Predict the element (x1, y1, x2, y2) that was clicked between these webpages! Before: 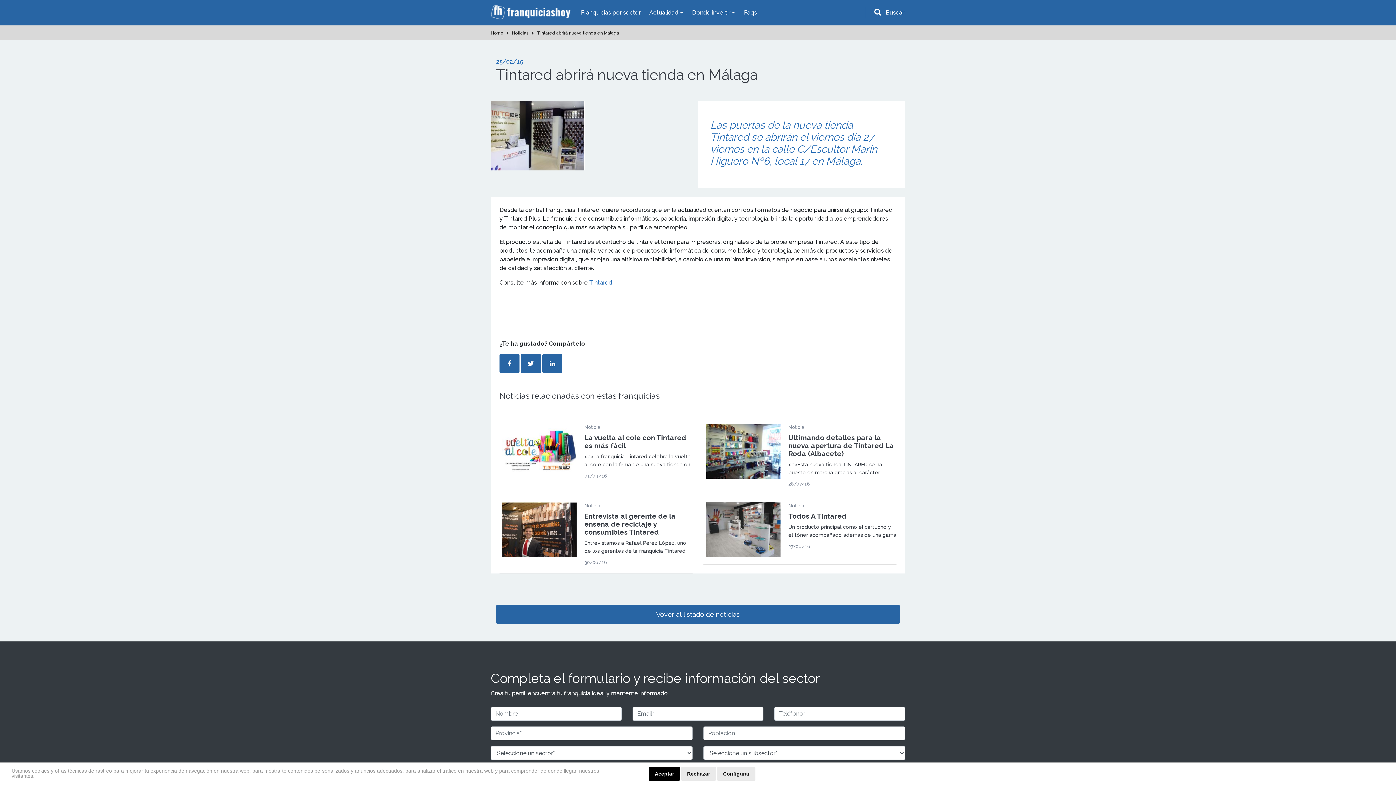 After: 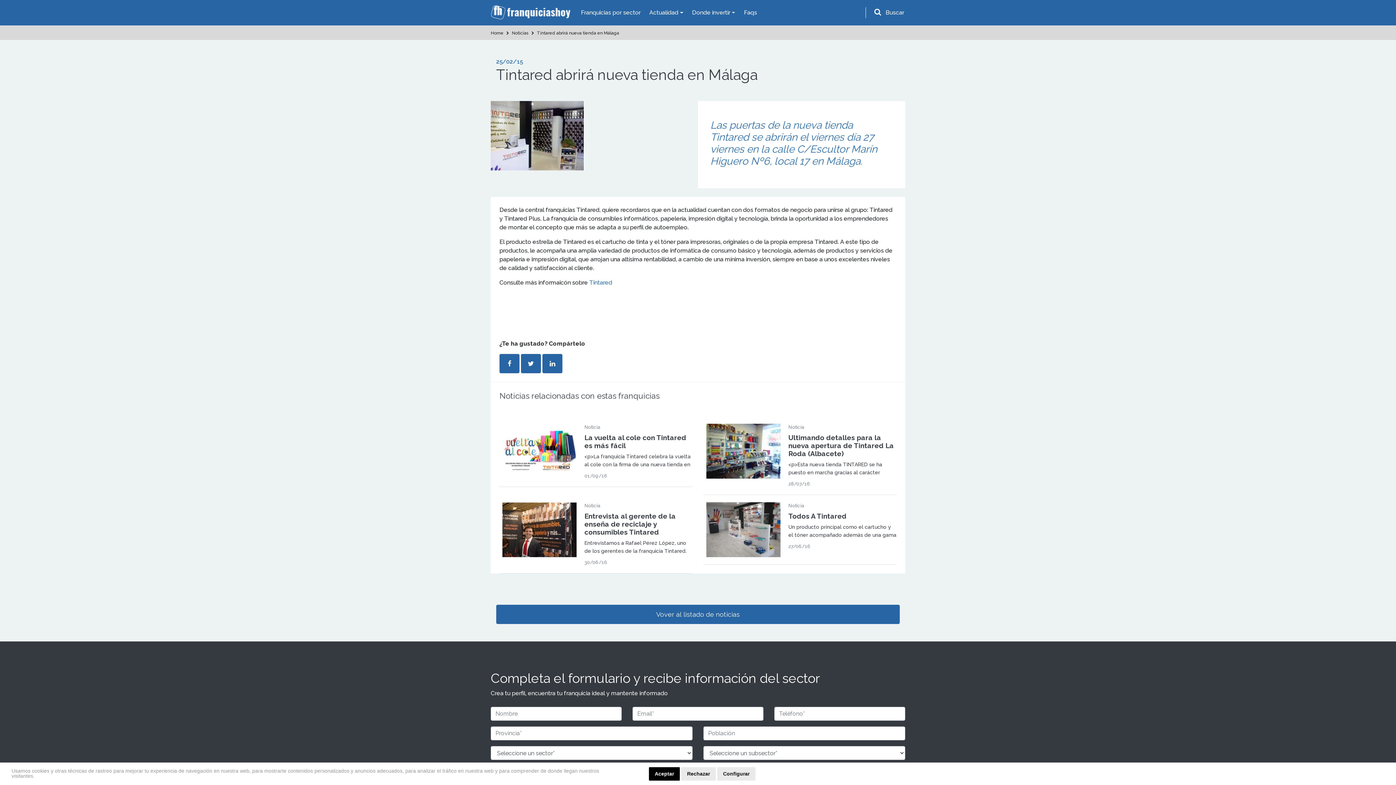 Action: label:  Tintared abrirá nueva tienda en Málaga bbox: (531, 30, 622, 35)